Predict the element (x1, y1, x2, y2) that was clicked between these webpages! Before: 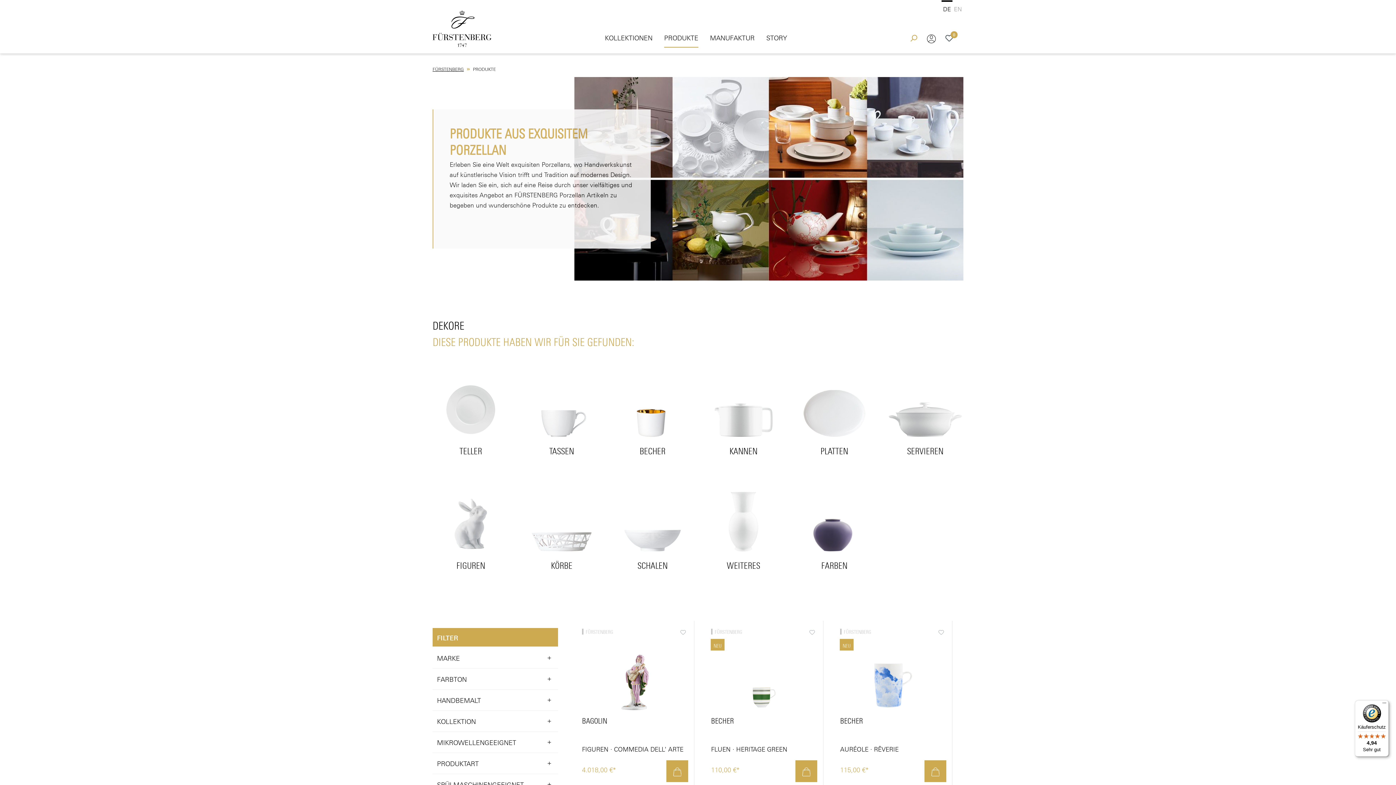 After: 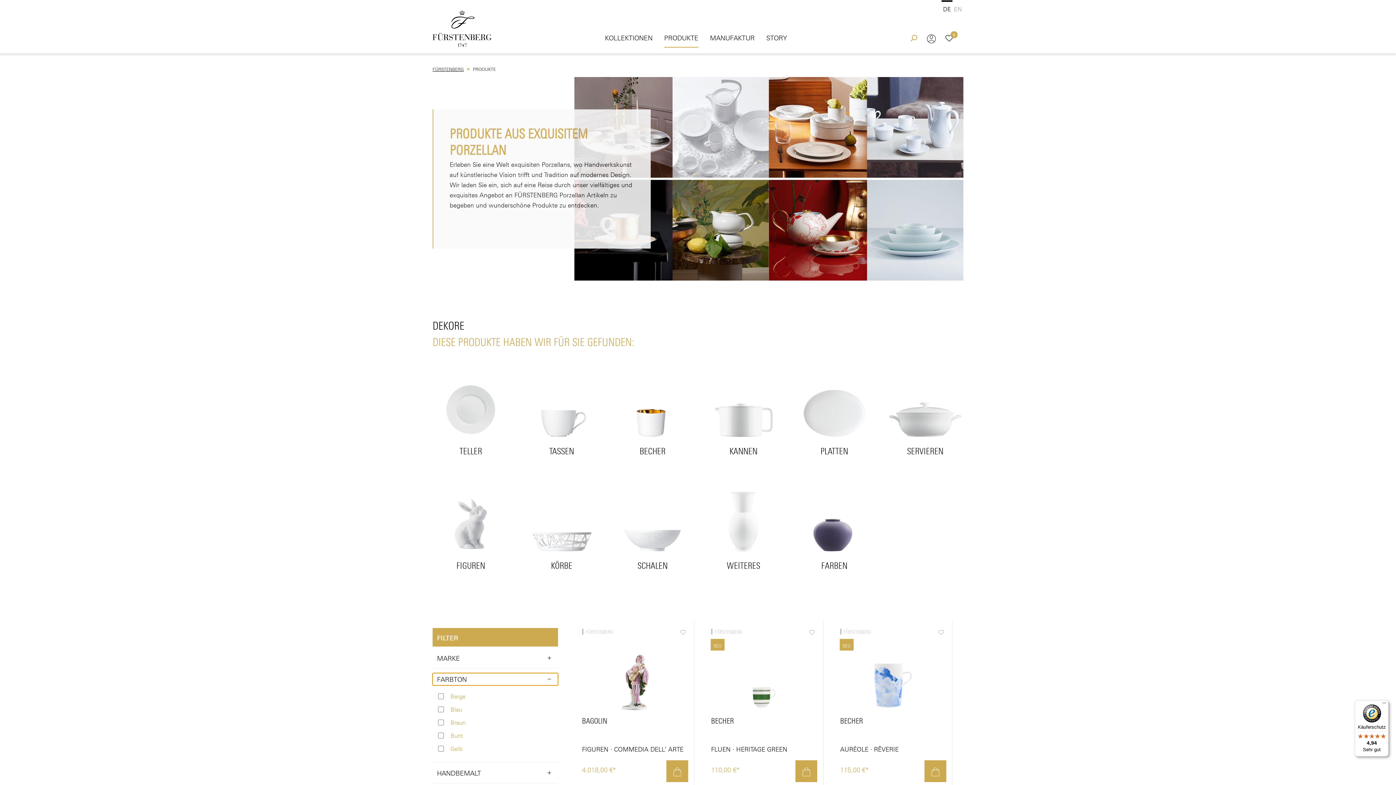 Action: bbox: (432, 673, 558, 685) label: Filtern nach Farbton